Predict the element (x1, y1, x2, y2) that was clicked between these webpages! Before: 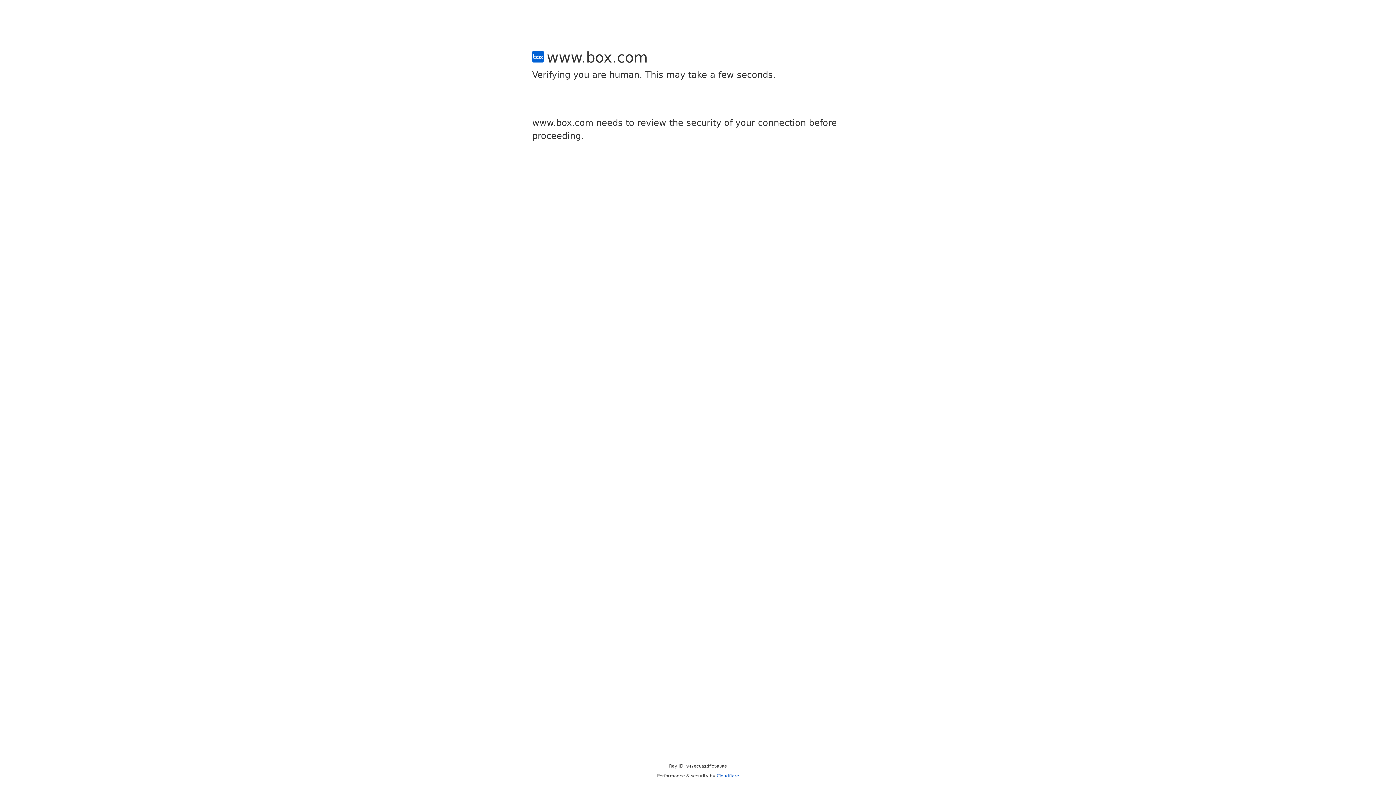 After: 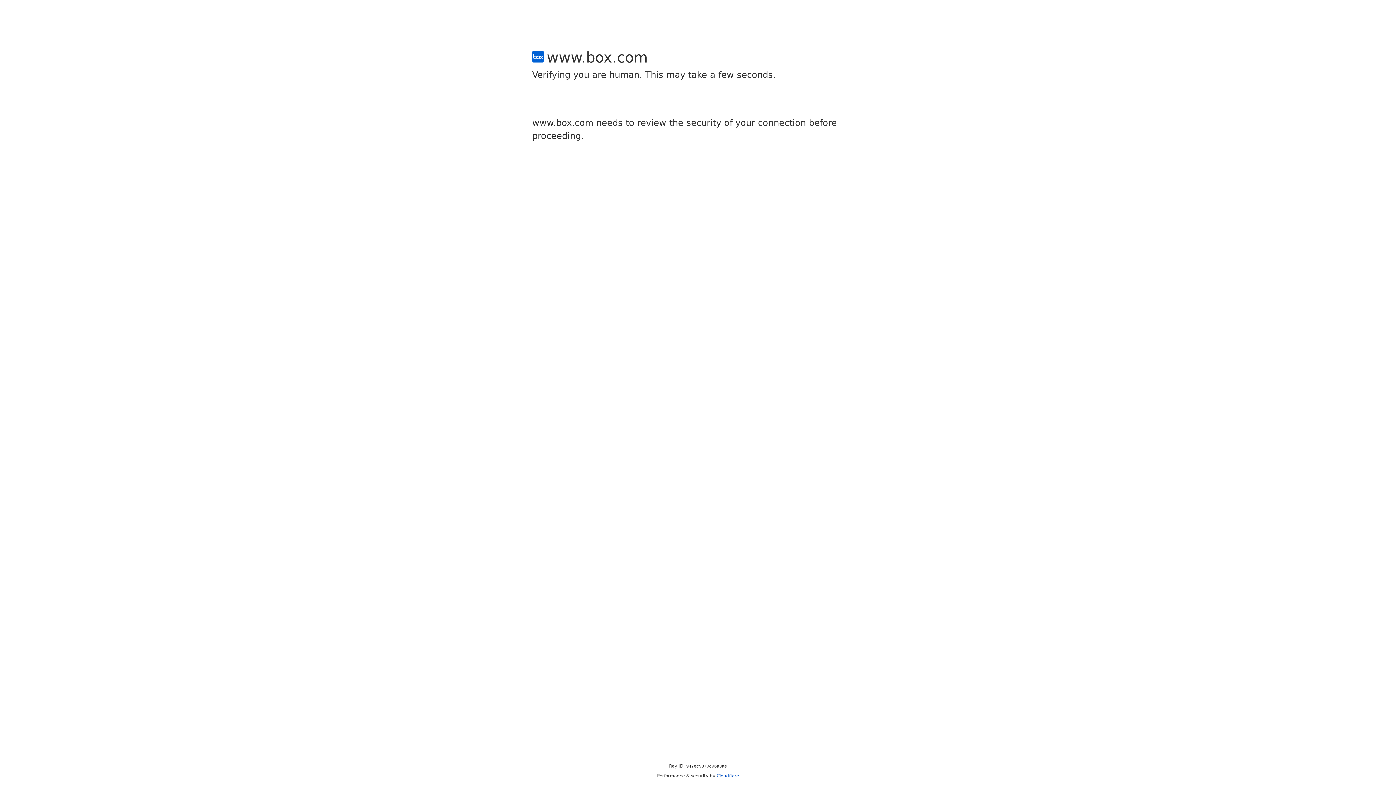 Action: label: Cloudflare bbox: (716, 773, 739, 778)